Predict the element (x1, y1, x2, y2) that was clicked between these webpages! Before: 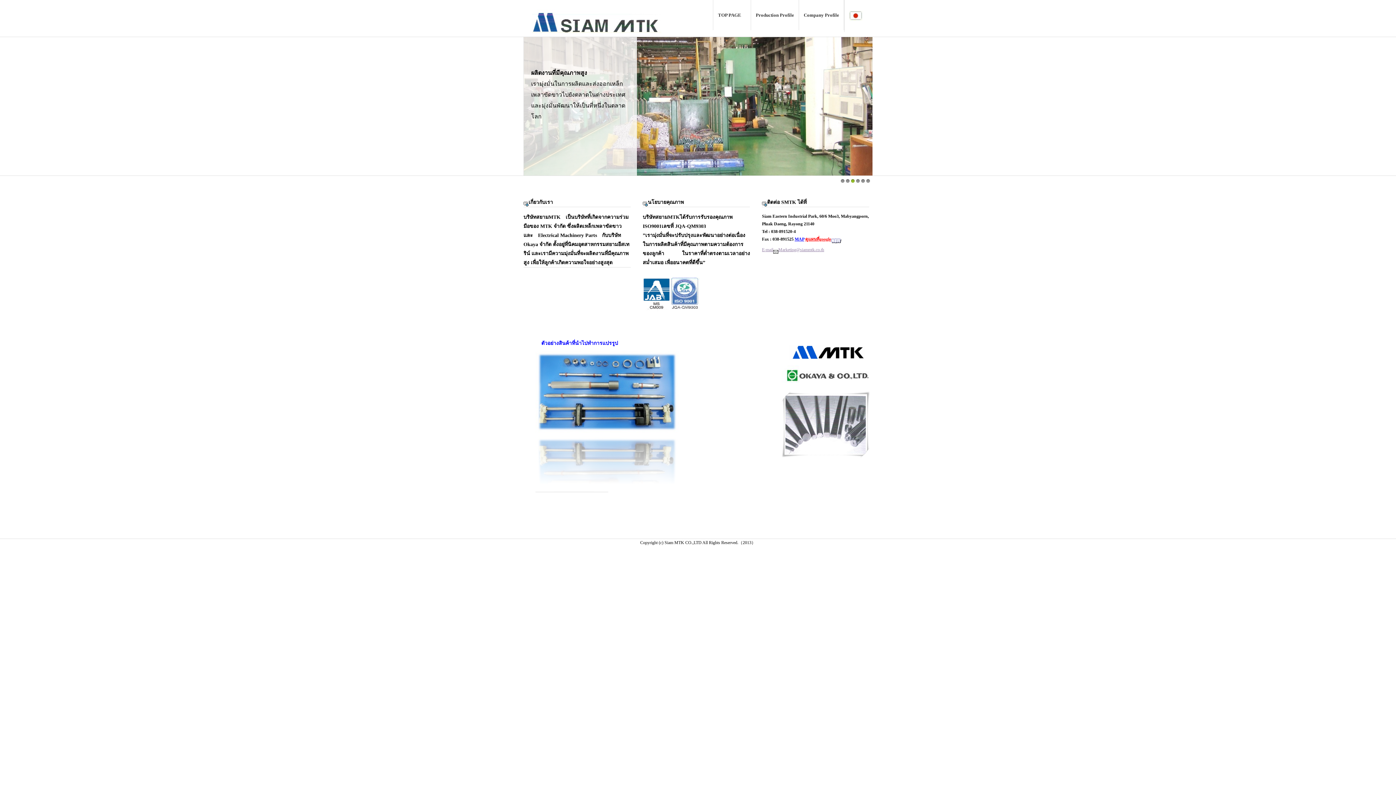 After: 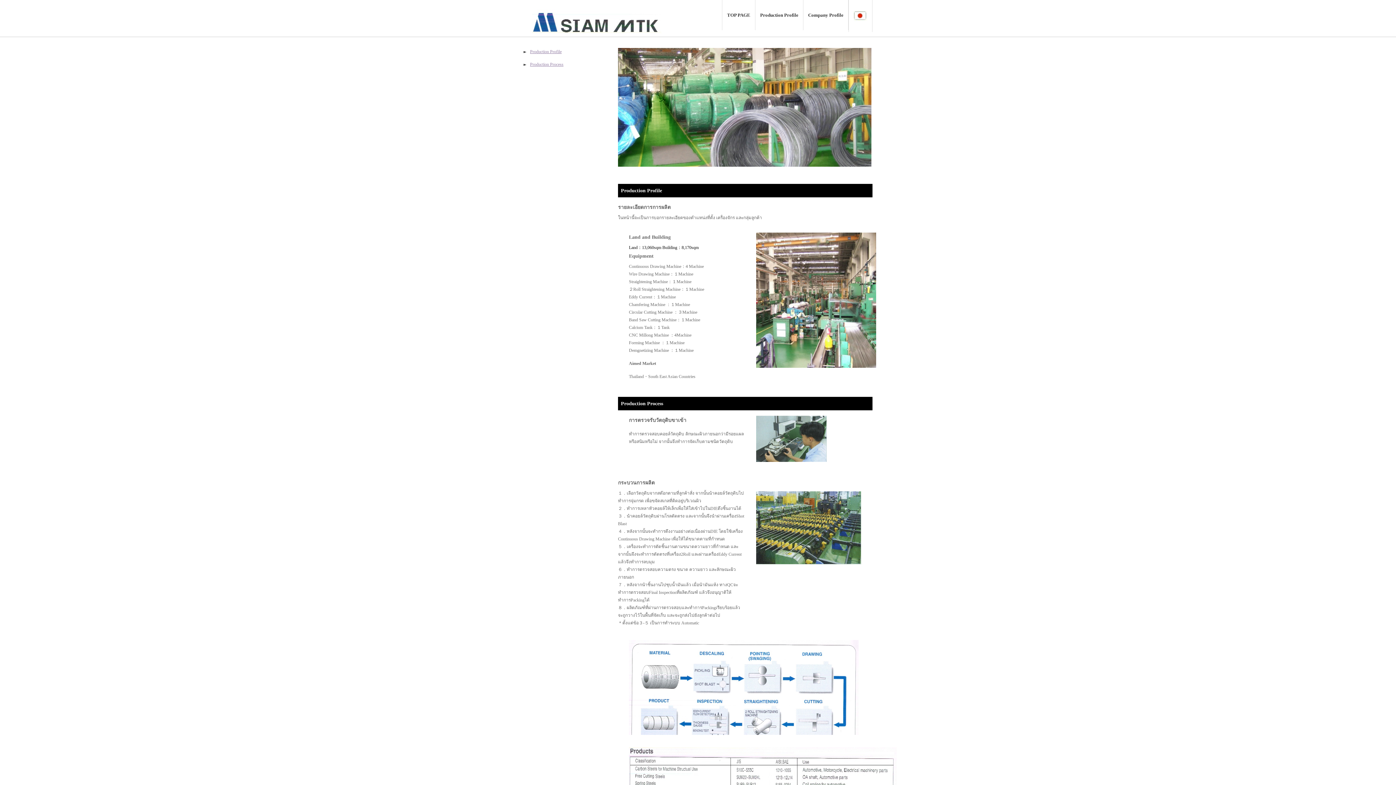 Action: label: Production Profile bbox: (751, 0, 798, 30)